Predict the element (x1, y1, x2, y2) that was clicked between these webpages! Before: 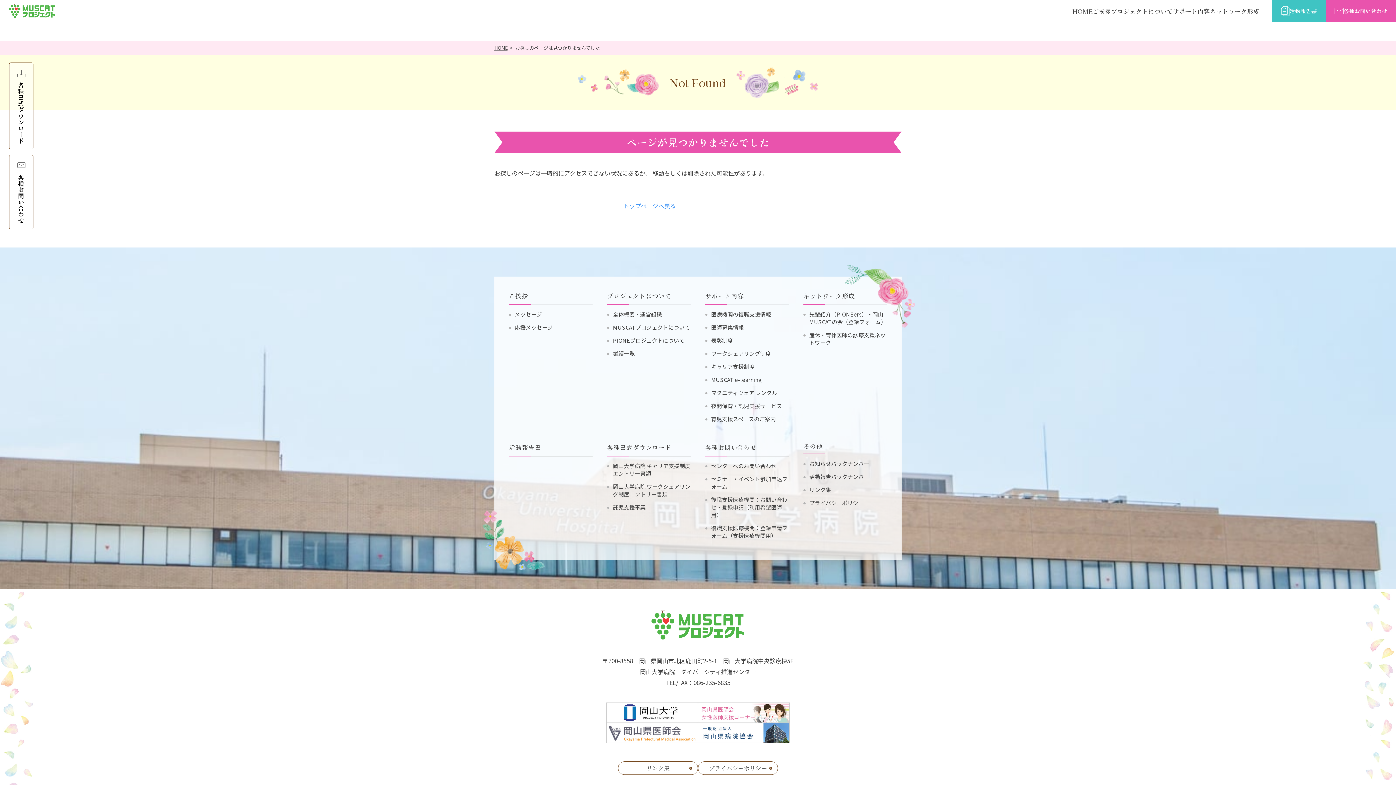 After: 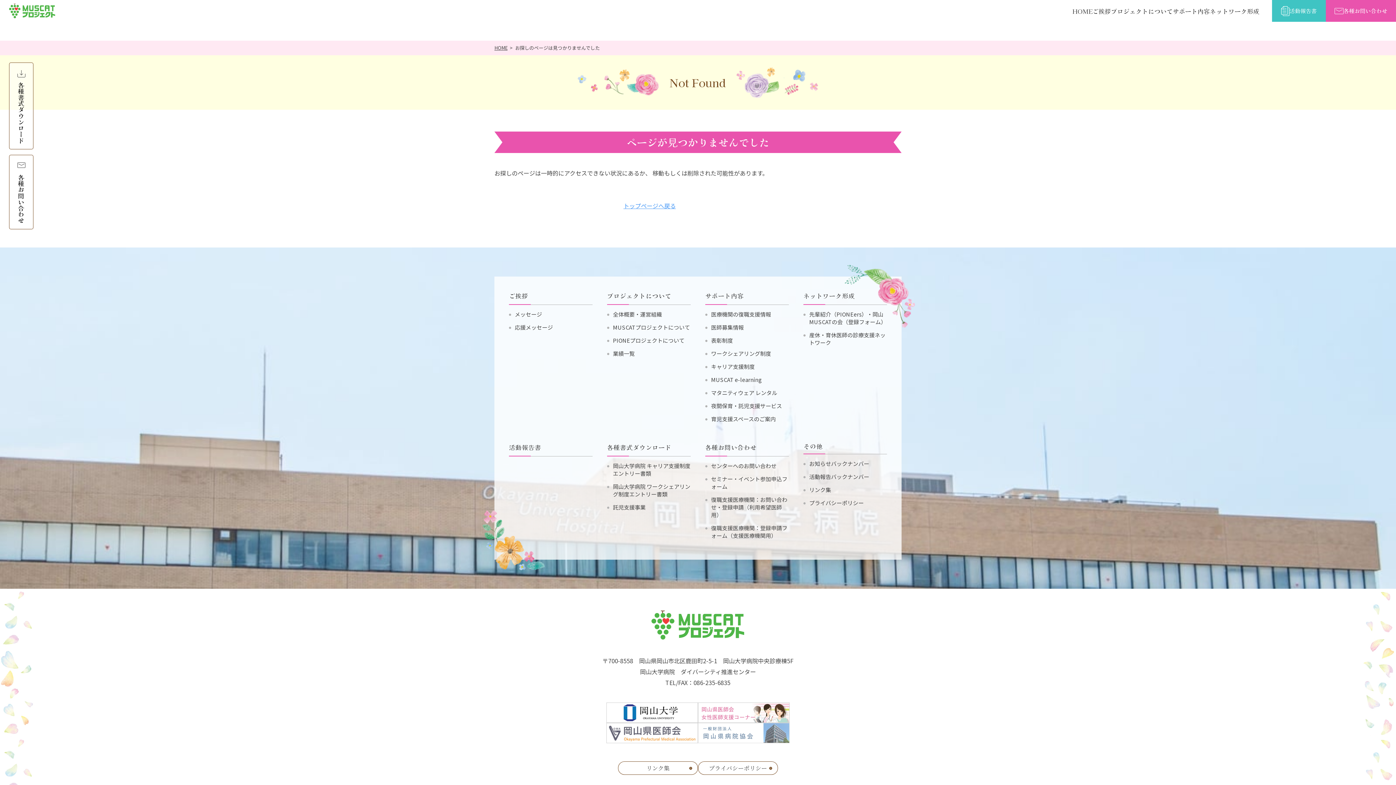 Action: bbox: (698, 733, 789, 742)